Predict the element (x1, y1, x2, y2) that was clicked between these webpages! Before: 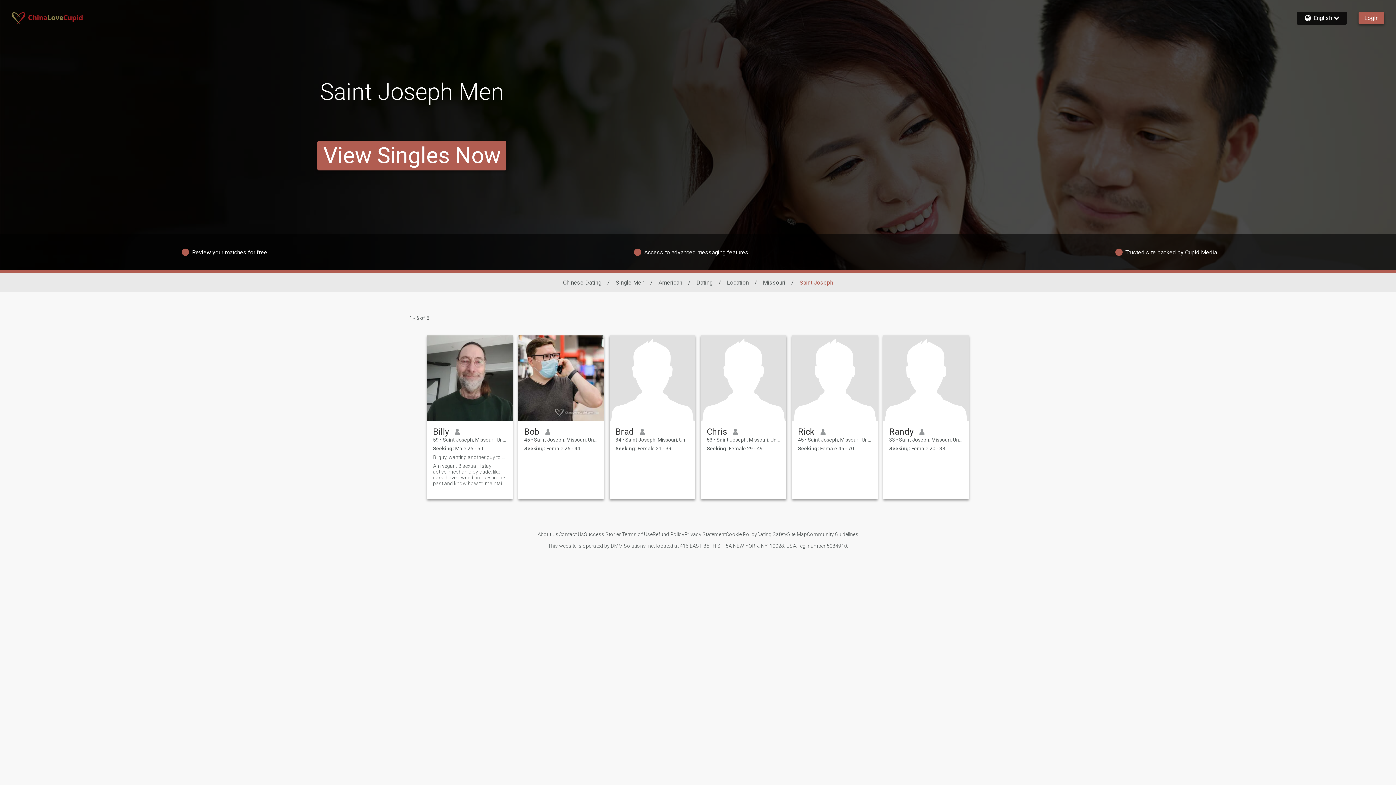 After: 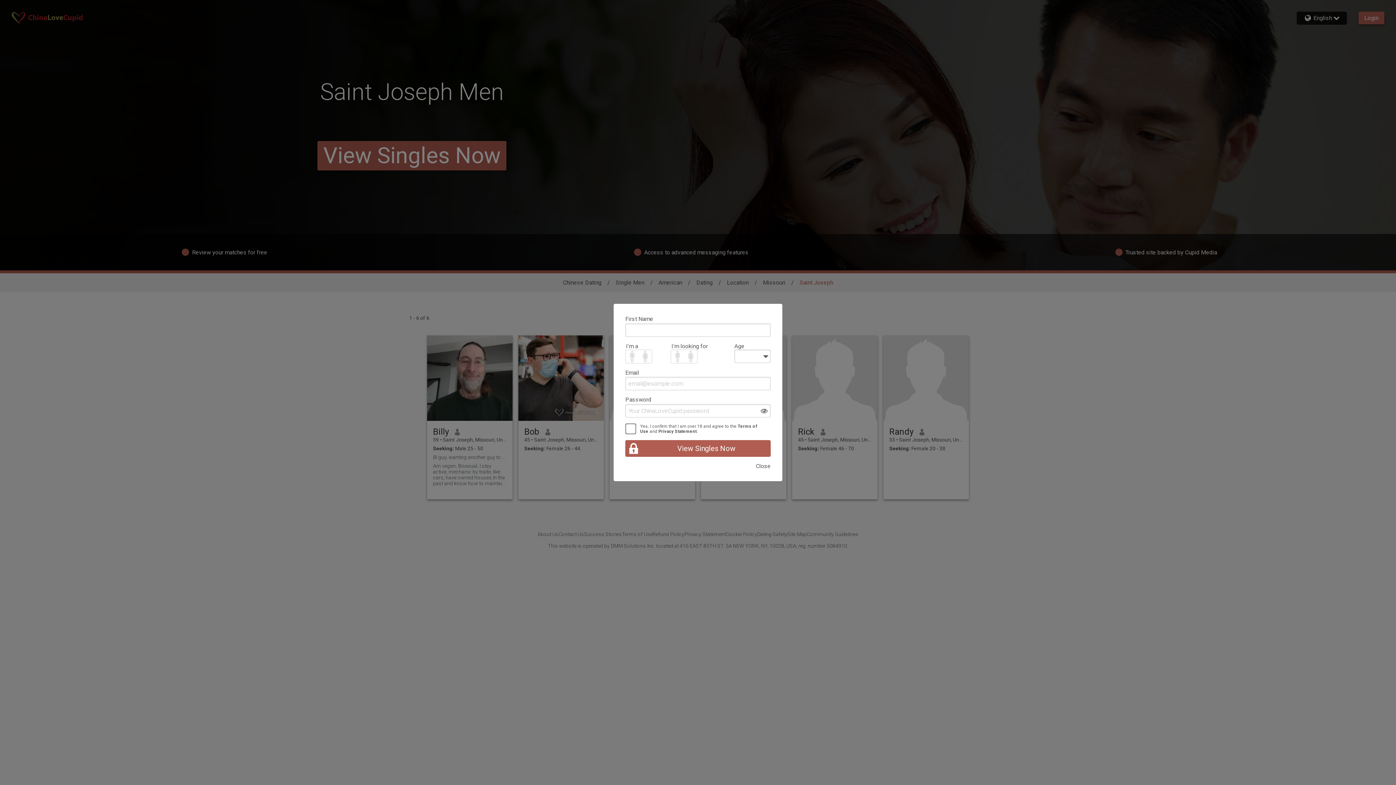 Action: bbox: (798, 426, 814, 437) label: Rick